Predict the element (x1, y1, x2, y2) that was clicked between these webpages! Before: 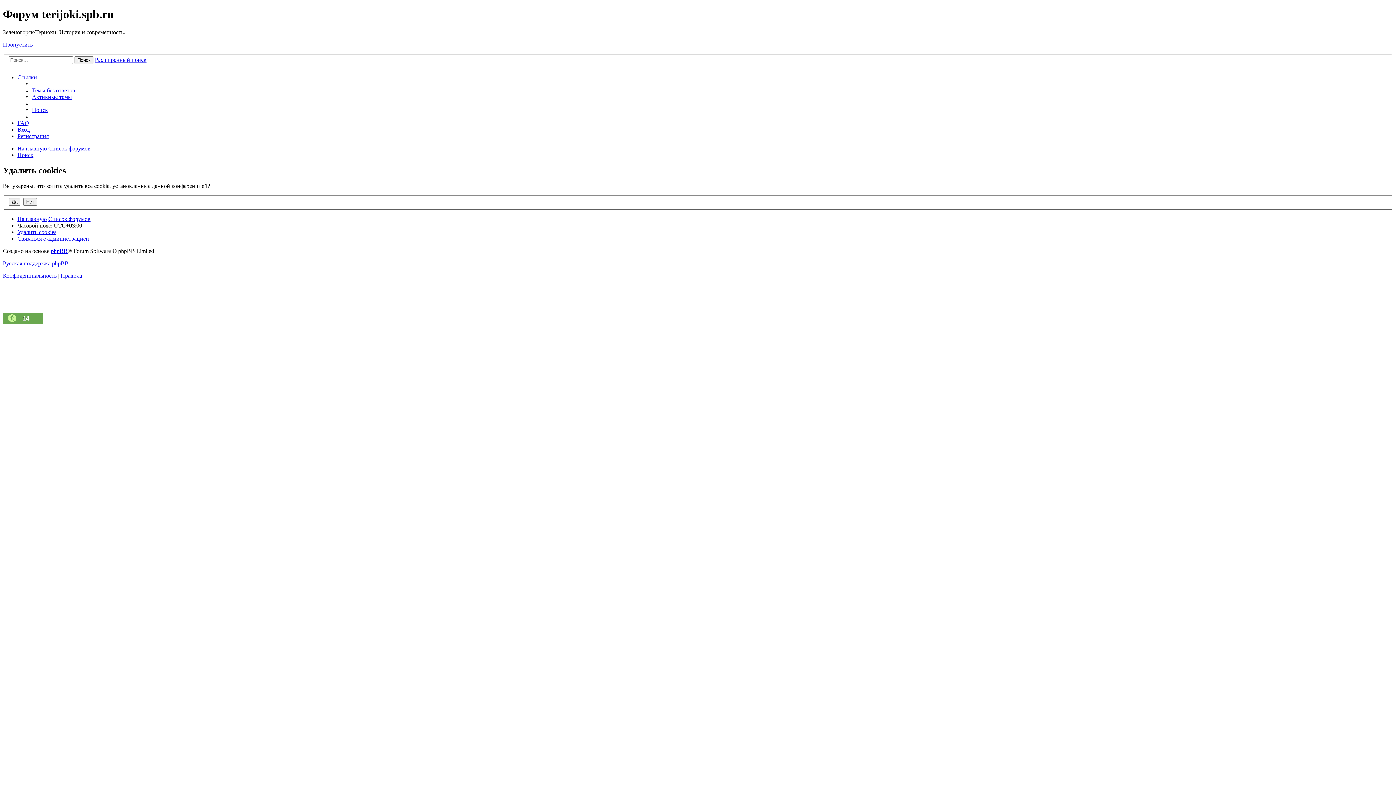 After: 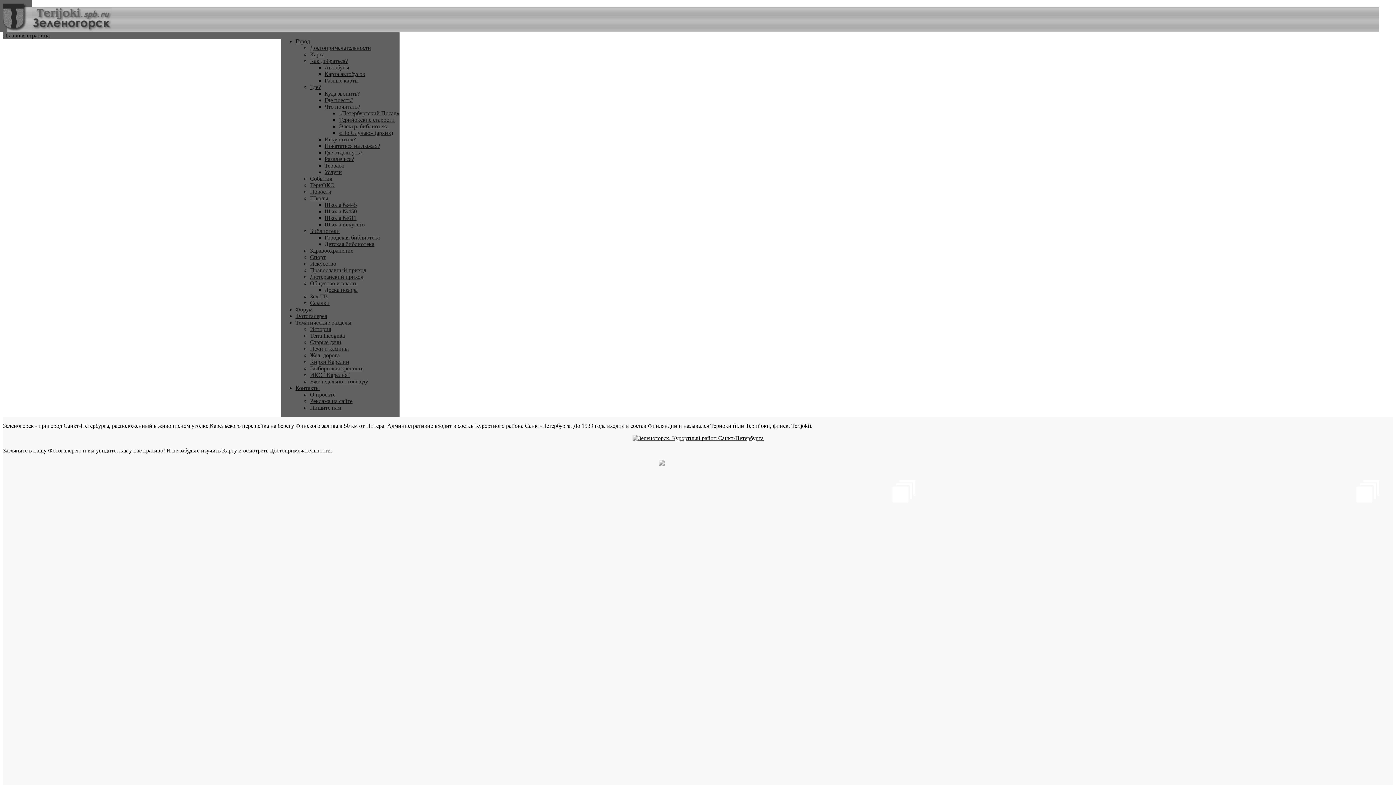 Action: label: Связаться с администрацией bbox: (17, 235, 89, 241)